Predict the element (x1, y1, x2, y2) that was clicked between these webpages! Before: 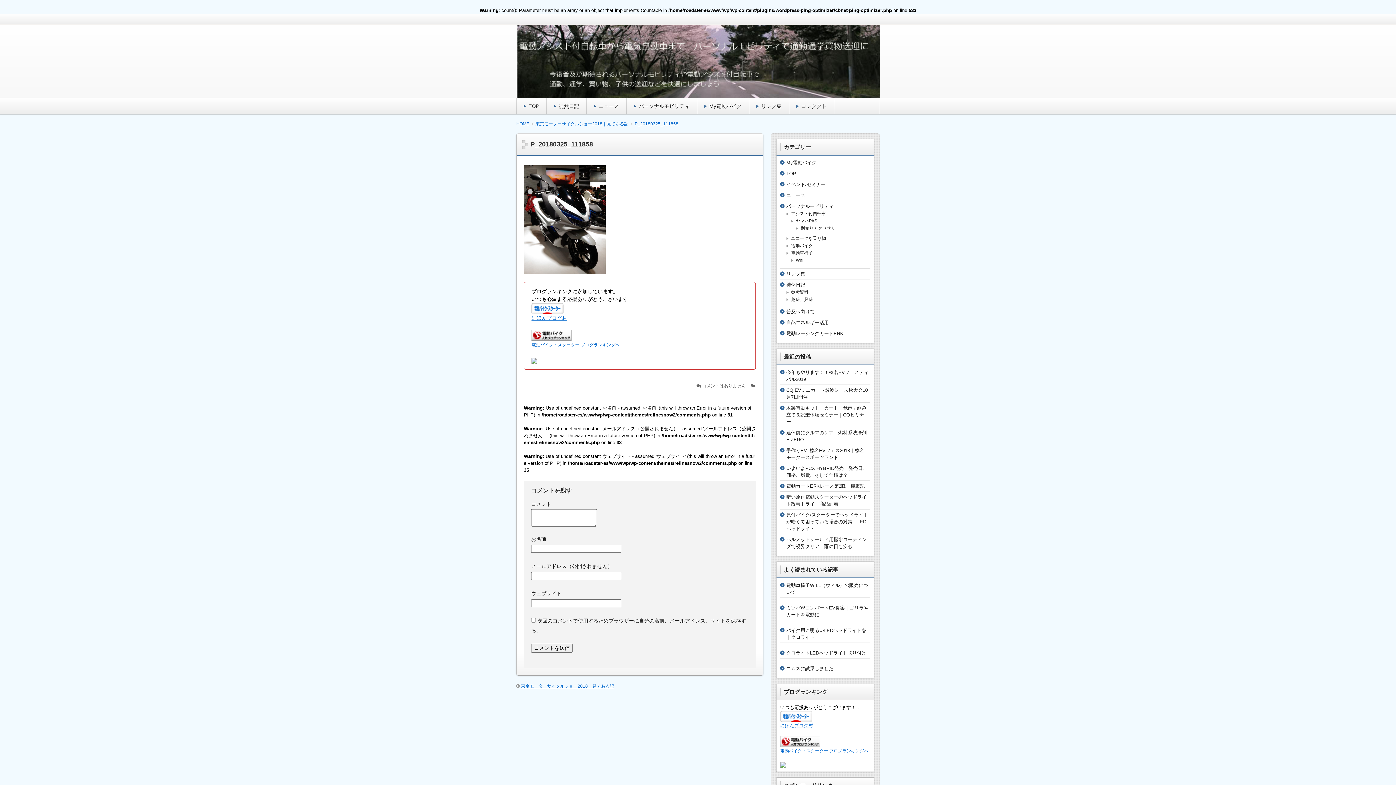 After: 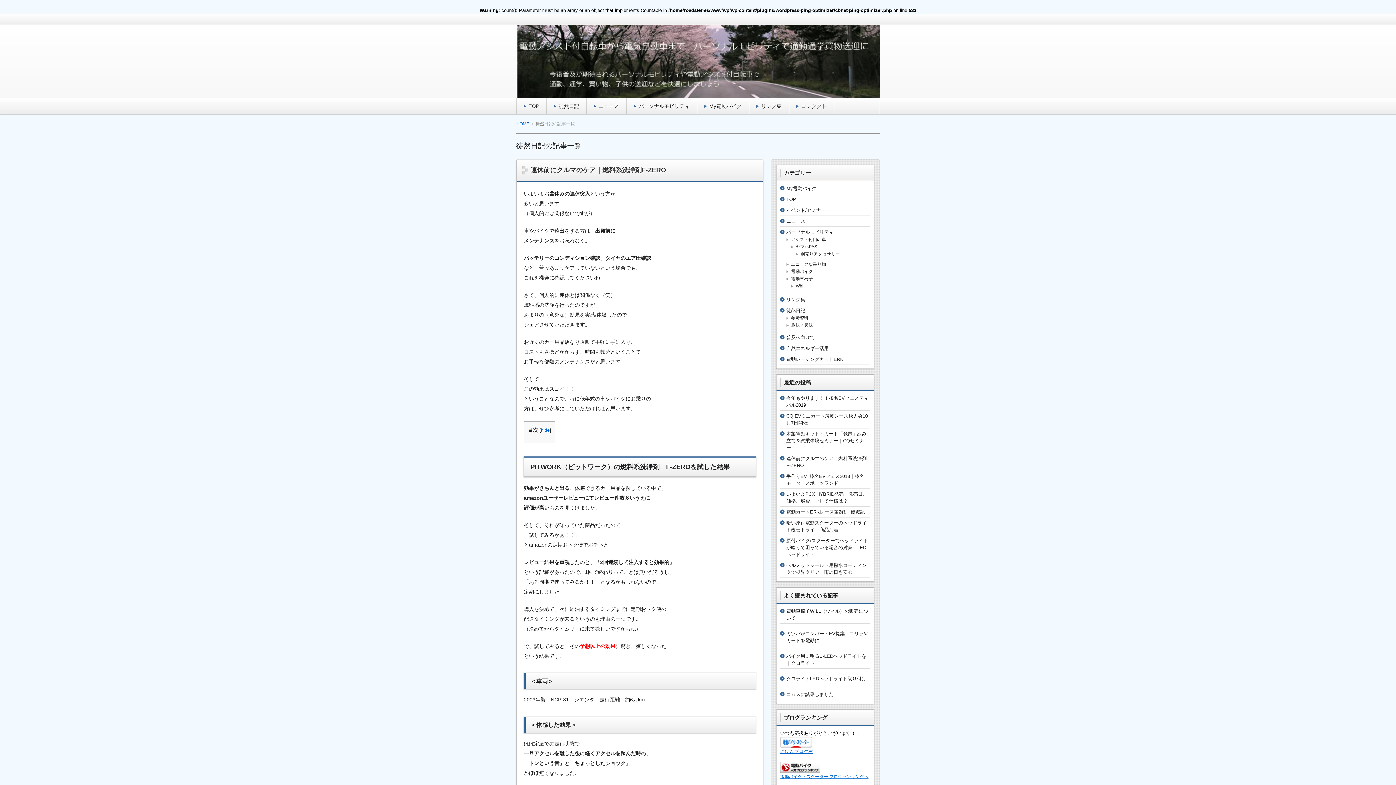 Action: label: 徒然日記 bbox: (558, 103, 586, 109)